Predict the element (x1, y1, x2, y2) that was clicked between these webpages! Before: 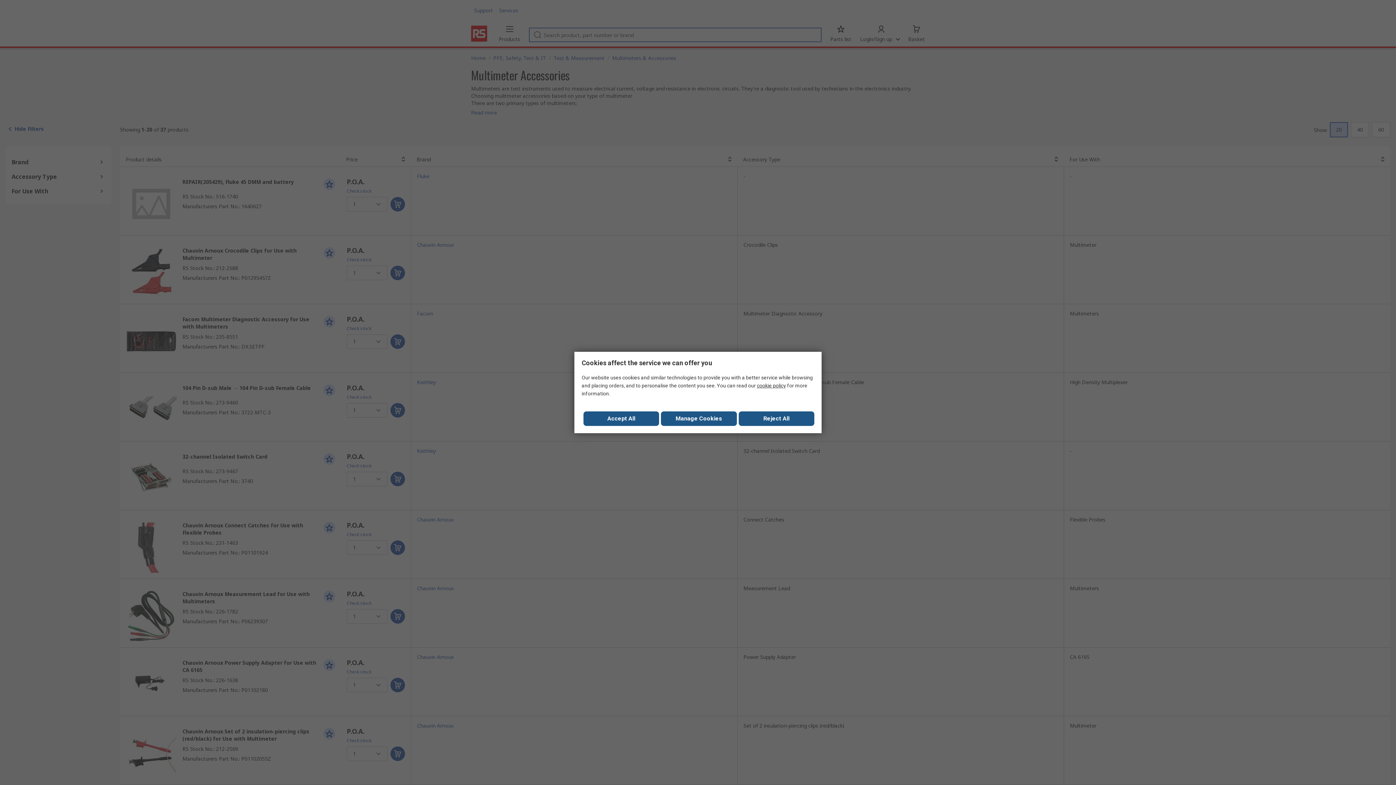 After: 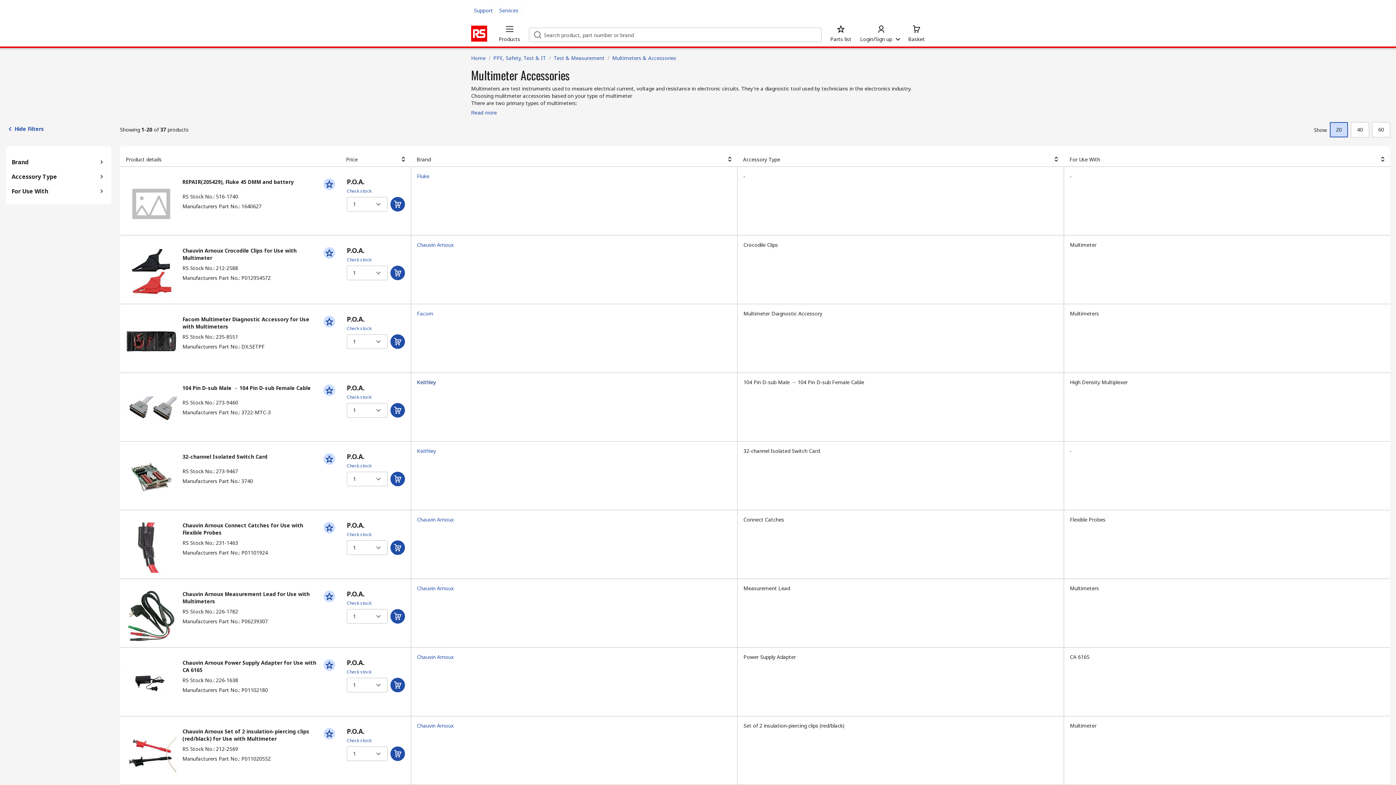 Action: bbox: (583, 411, 659, 426) label: Close consent Widget